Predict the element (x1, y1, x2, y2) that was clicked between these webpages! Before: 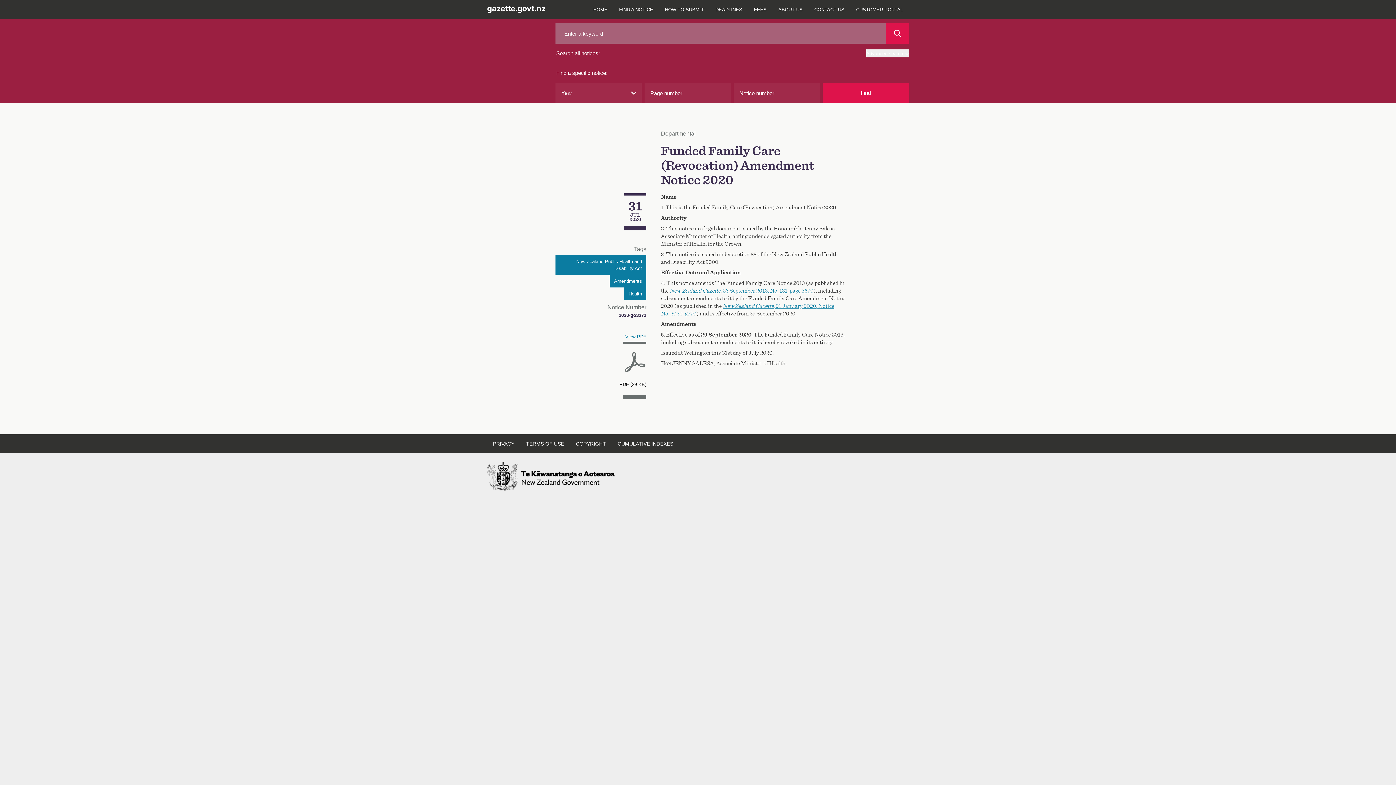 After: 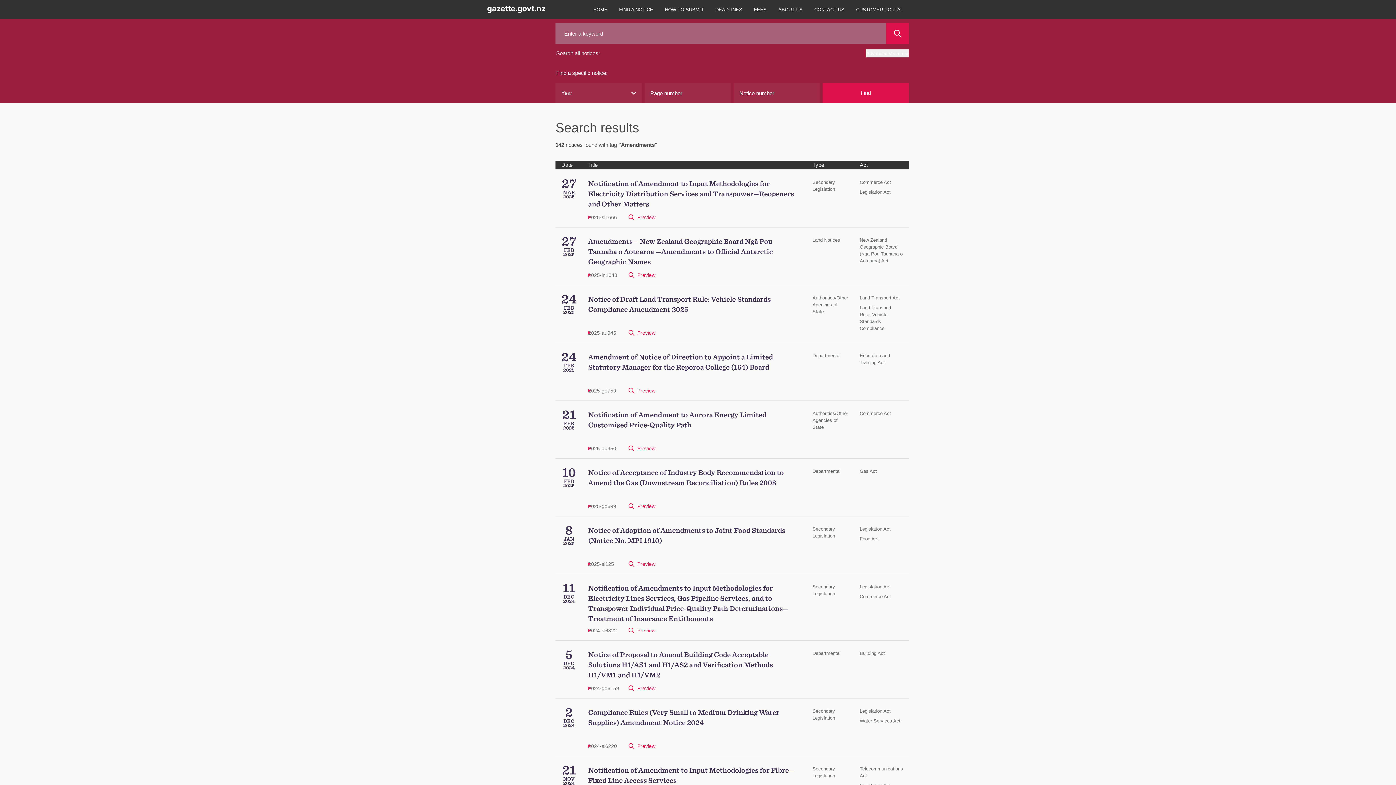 Action: label: Amendments bbox: (609, 274, 646, 287)